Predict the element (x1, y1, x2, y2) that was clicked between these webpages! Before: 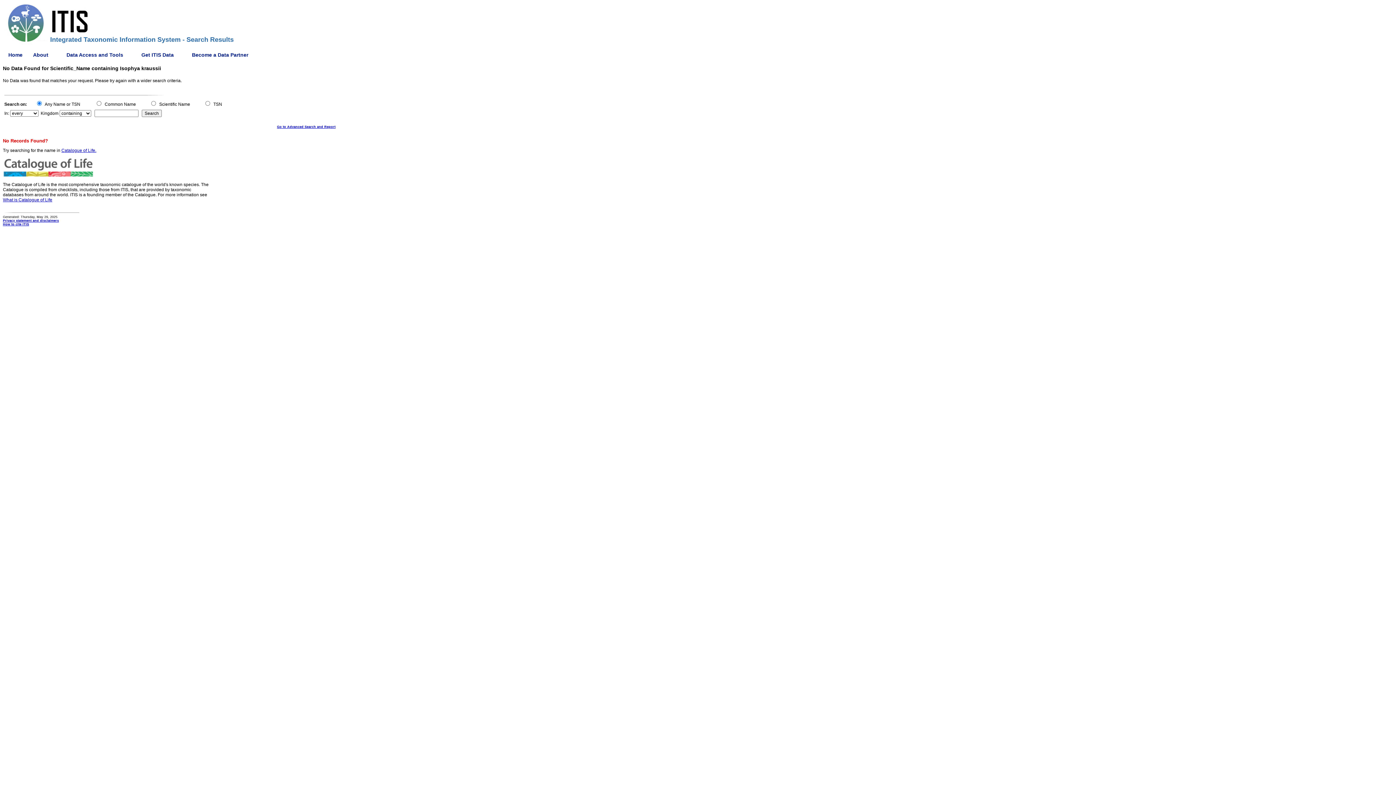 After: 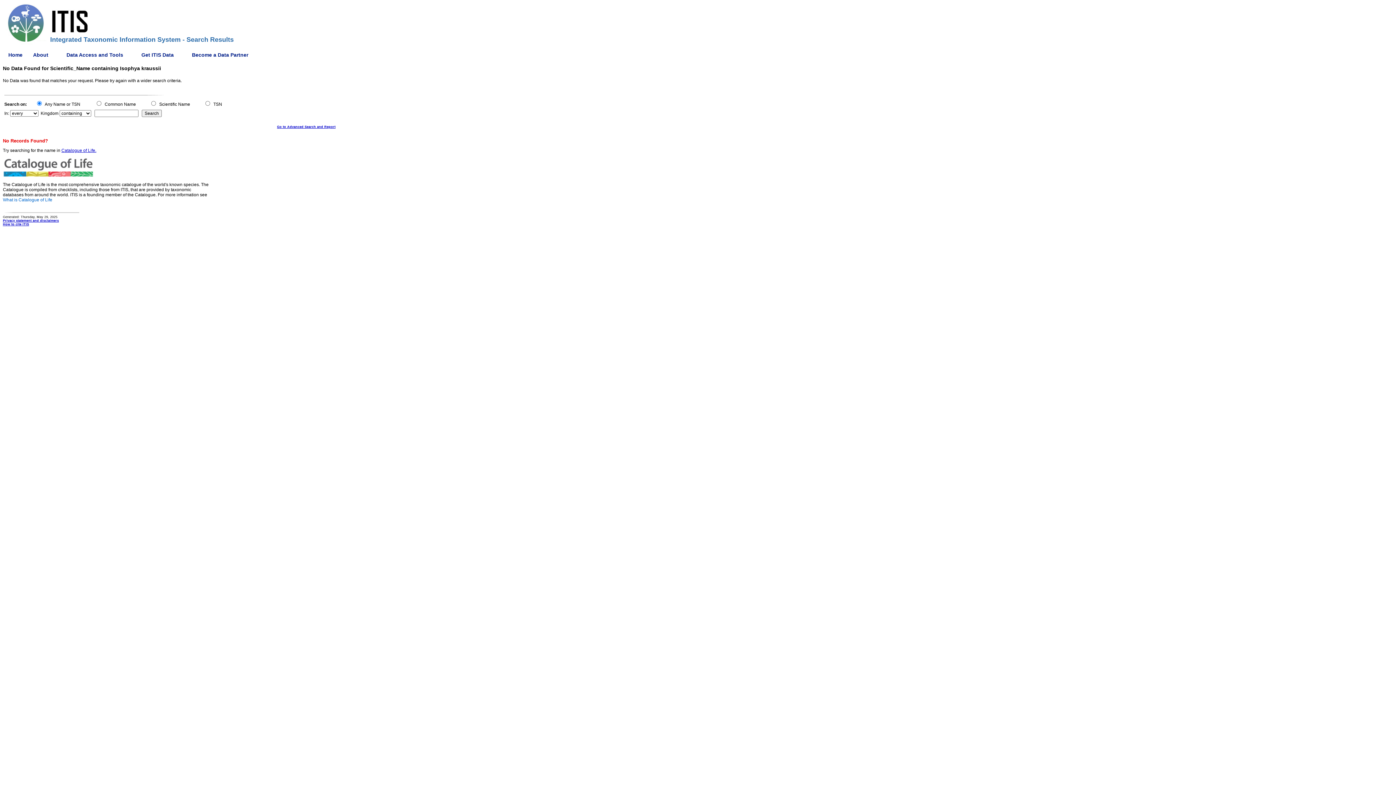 Action: label: What is Catalogue of Life bbox: (2, 197, 52, 202)